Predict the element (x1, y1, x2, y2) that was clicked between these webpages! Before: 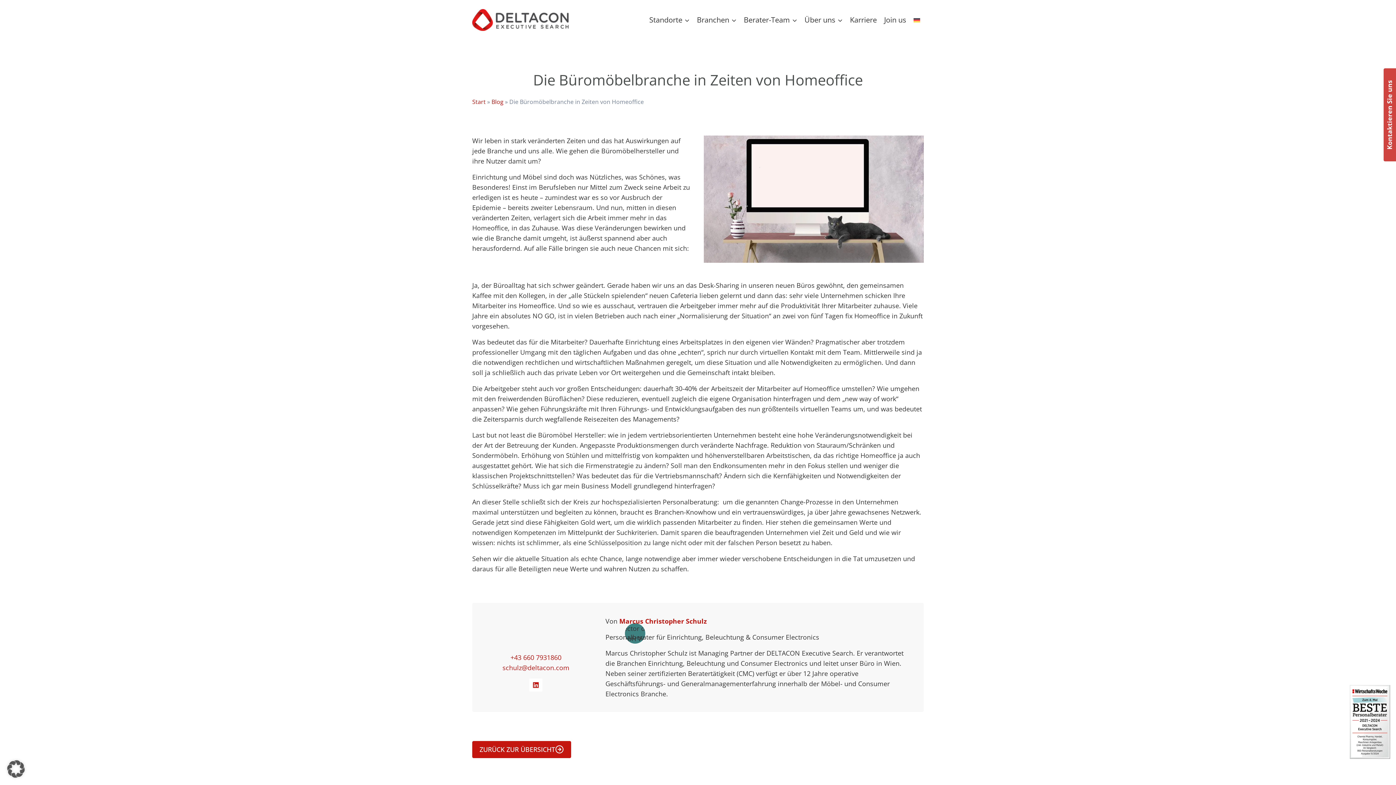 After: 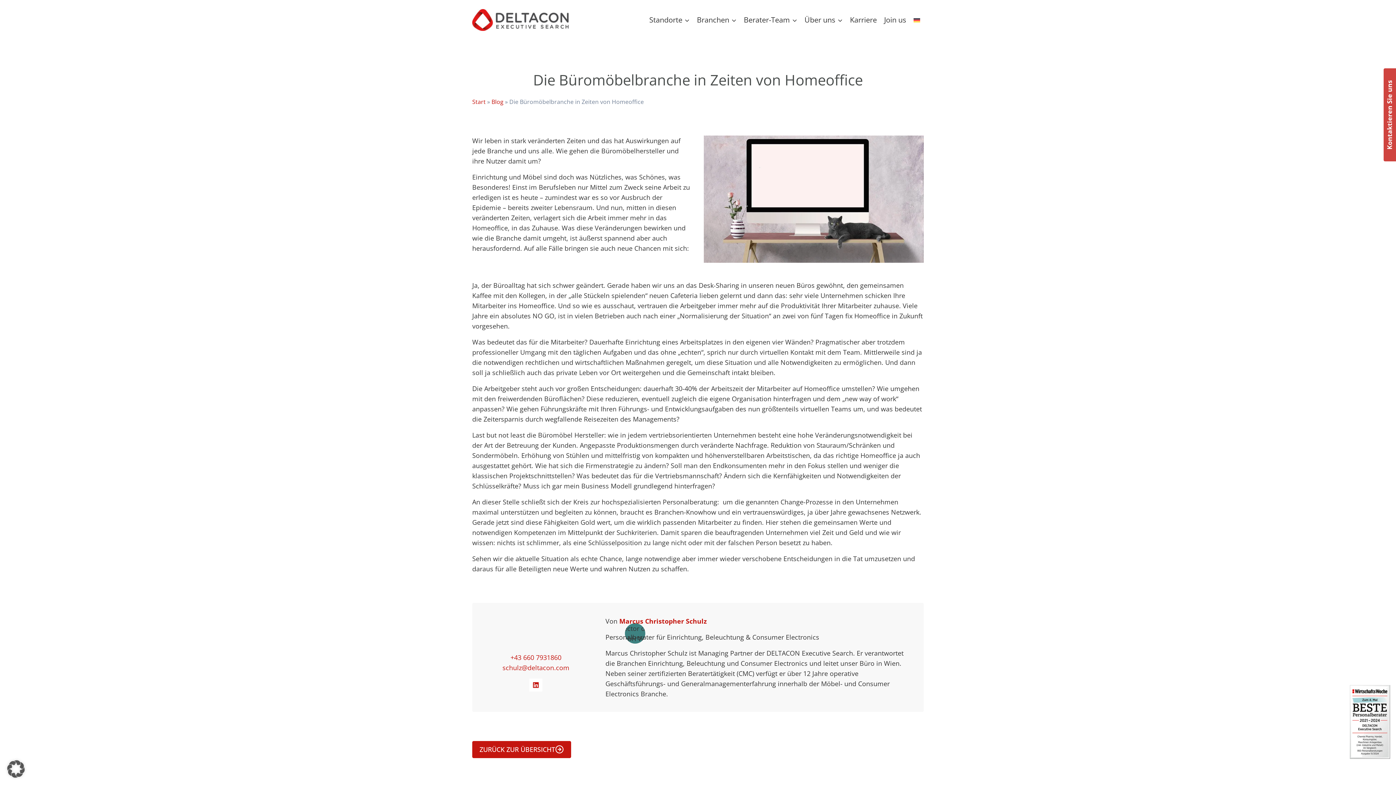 Action: bbox: (910, 2, 924, 37)